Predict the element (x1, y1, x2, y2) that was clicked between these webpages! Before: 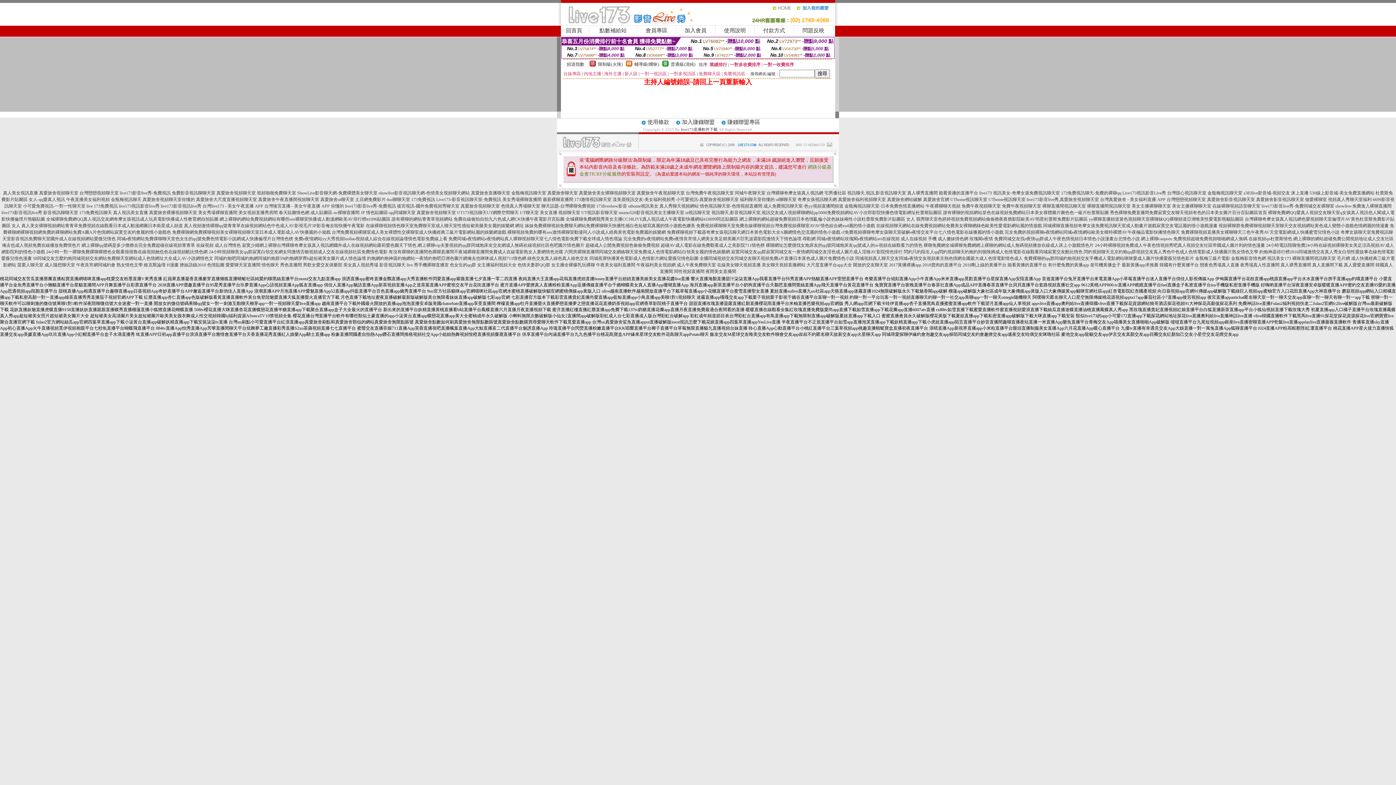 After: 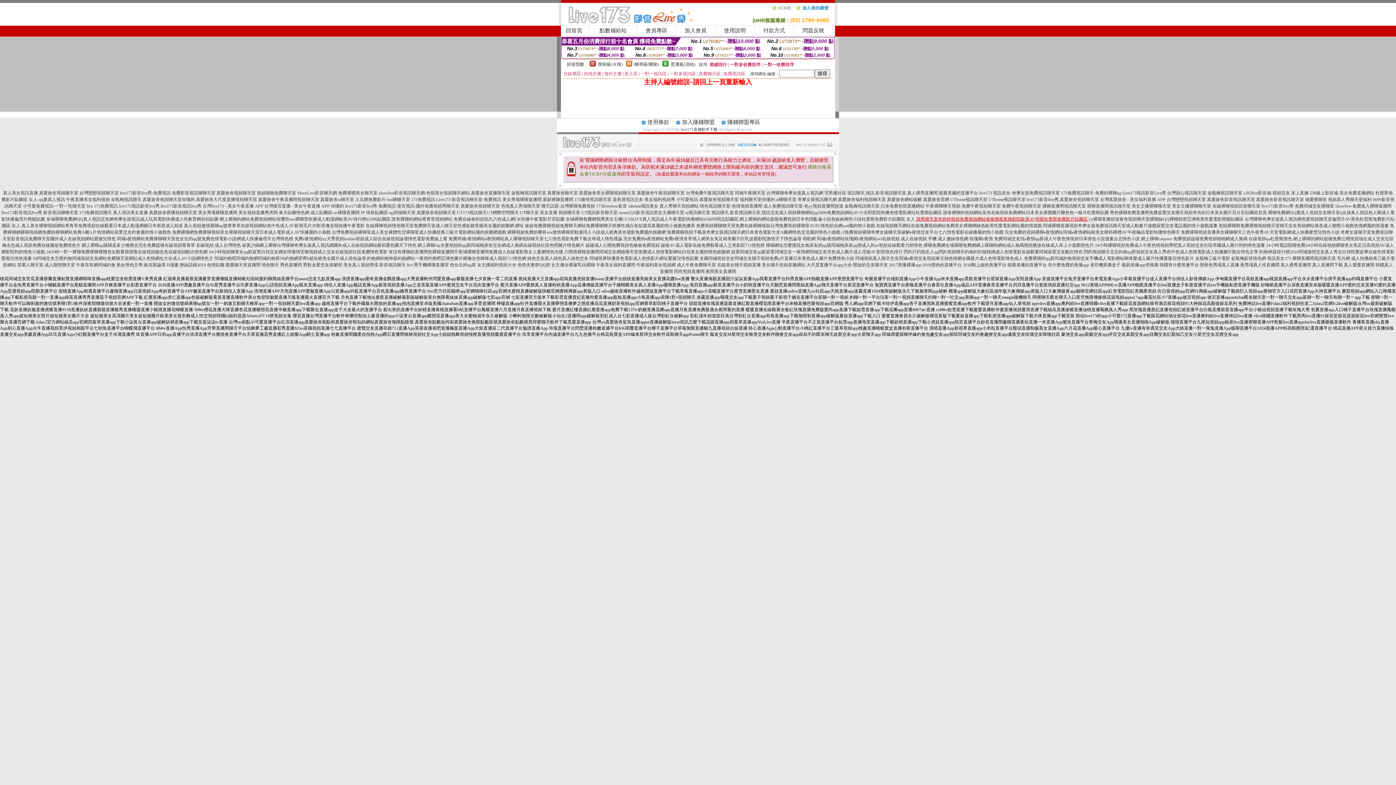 Action: label: 我秀聊天室色婷婷視頻免費視頻網站偷偷擼夜夜擼影院歐美AV明星杜蕾斯免費影片貼圖區 bbox: (916, 216, 1088, 221)